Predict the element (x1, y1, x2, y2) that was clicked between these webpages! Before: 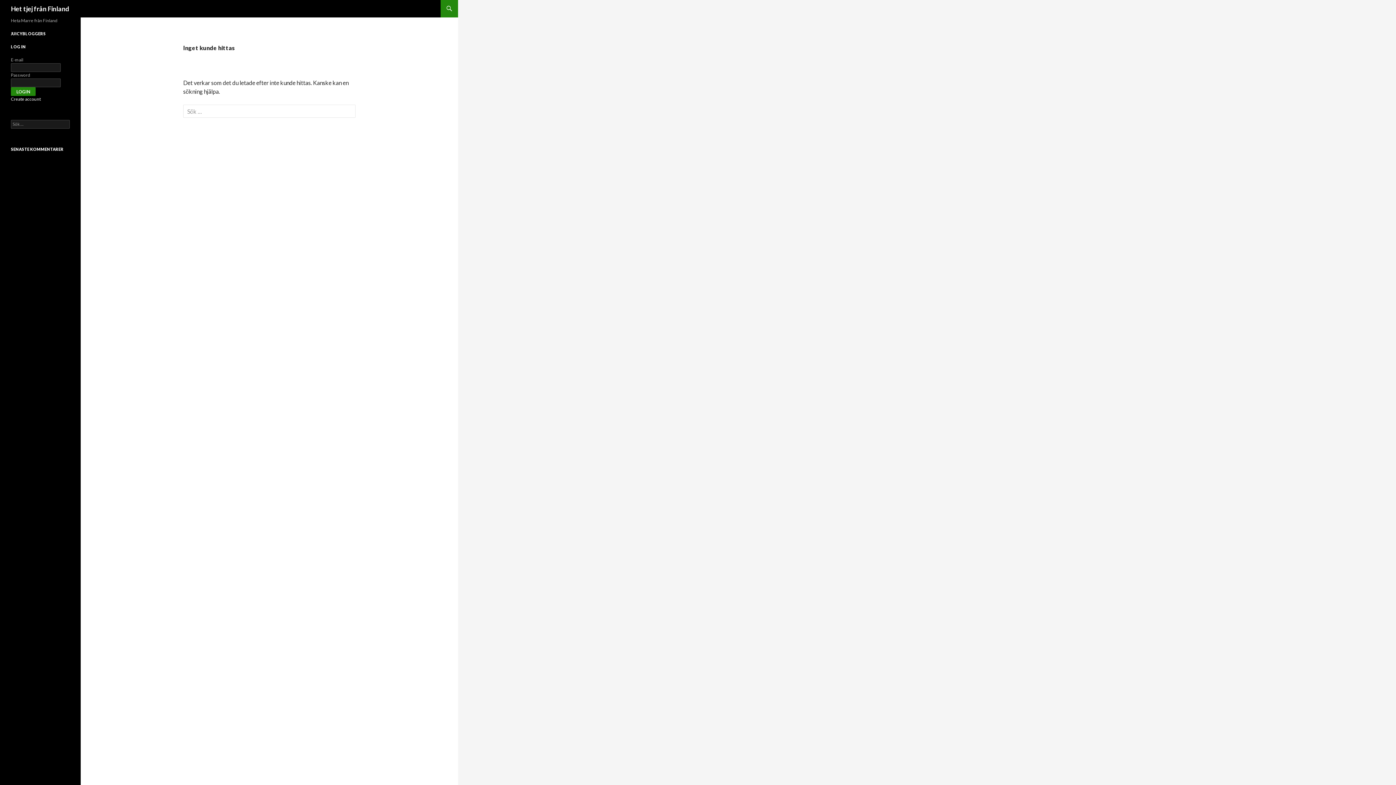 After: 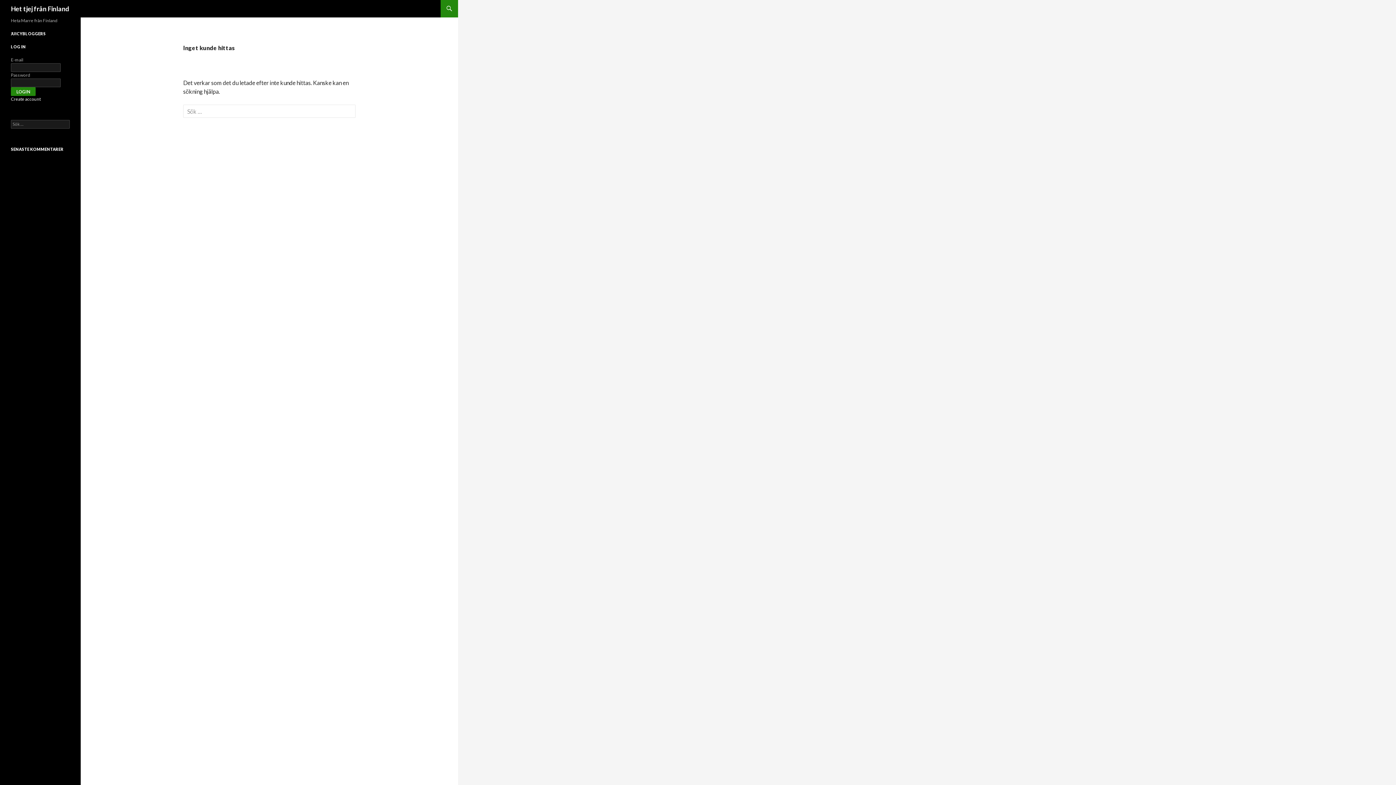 Action: bbox: (10, 0, 69, 17) label: Het tjej från Finland